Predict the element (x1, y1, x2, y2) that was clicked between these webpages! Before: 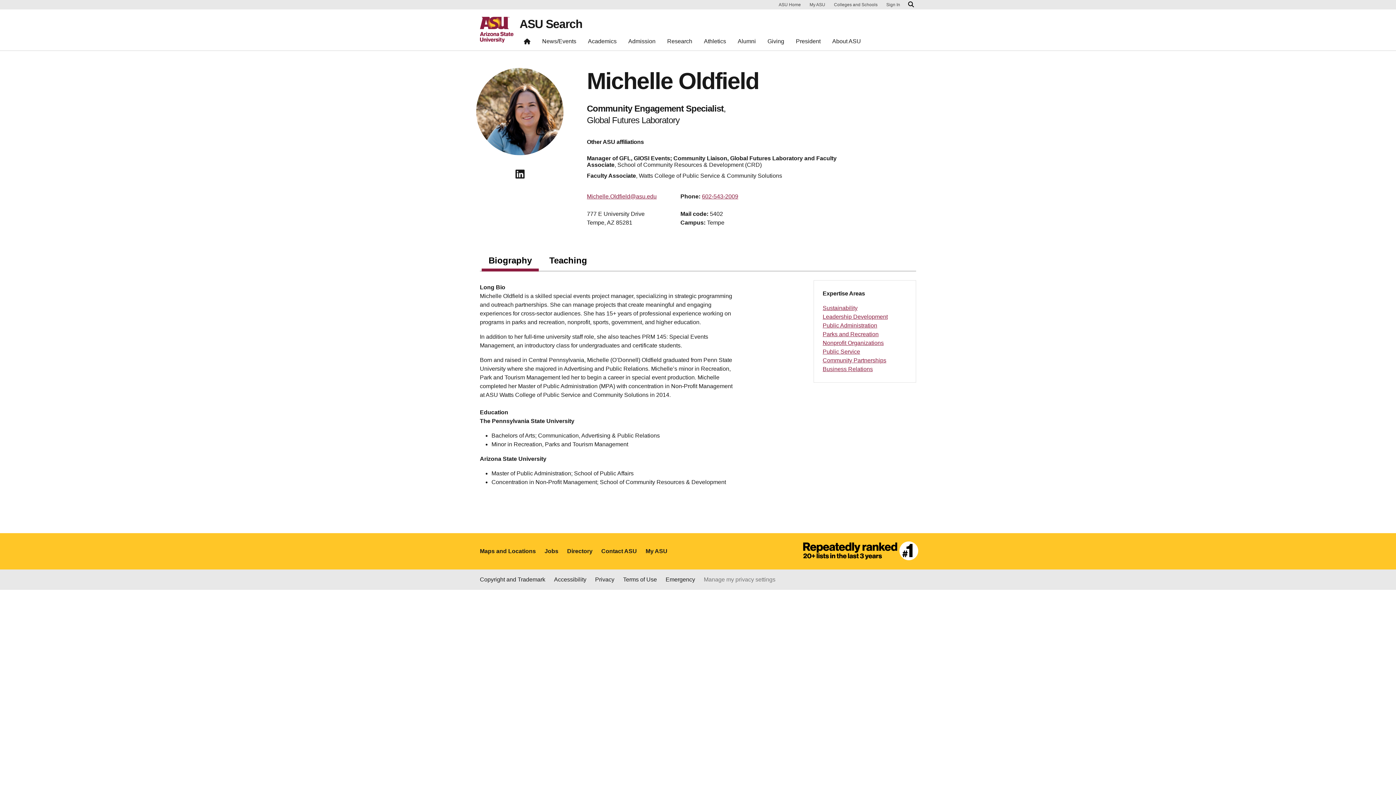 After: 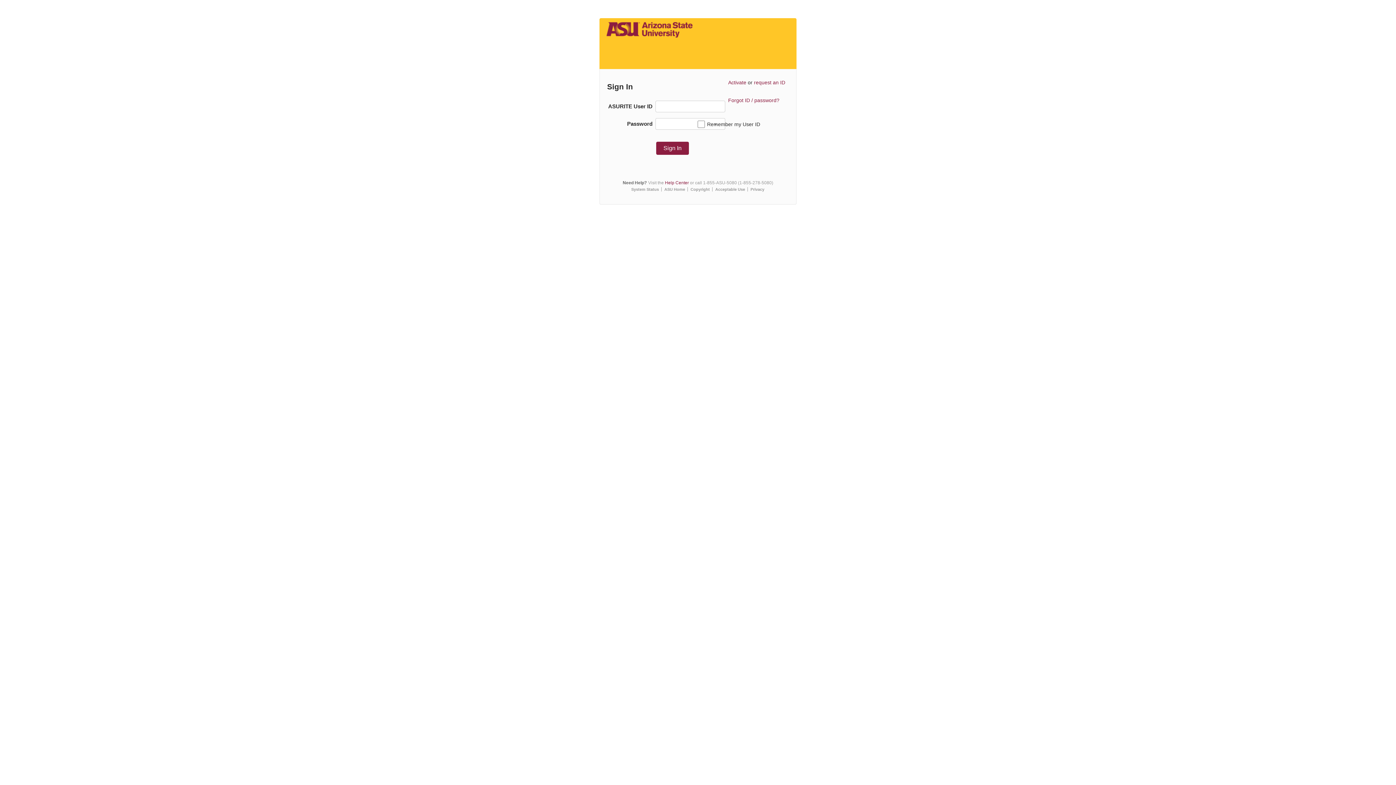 Action: bbox: (645, 547, 667, 556) label: My ASU